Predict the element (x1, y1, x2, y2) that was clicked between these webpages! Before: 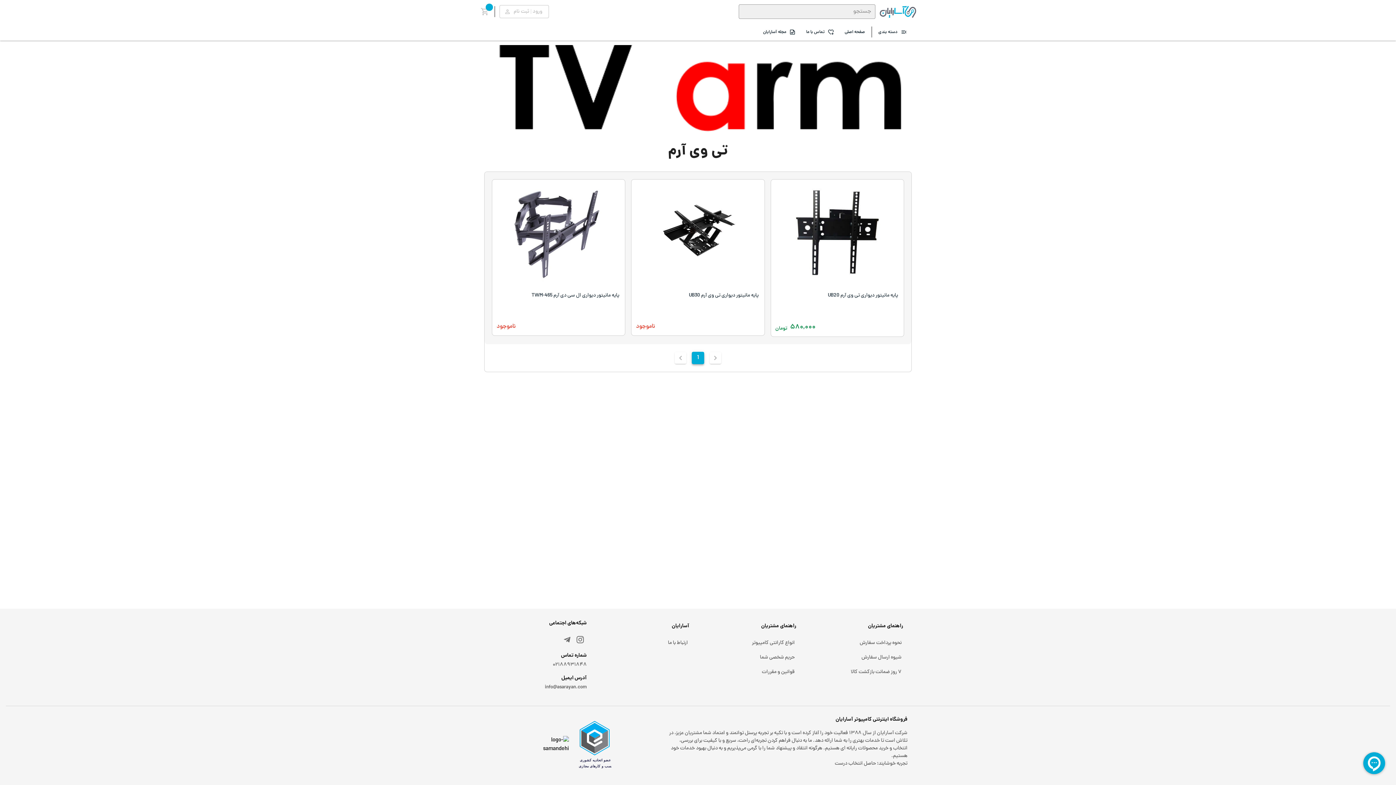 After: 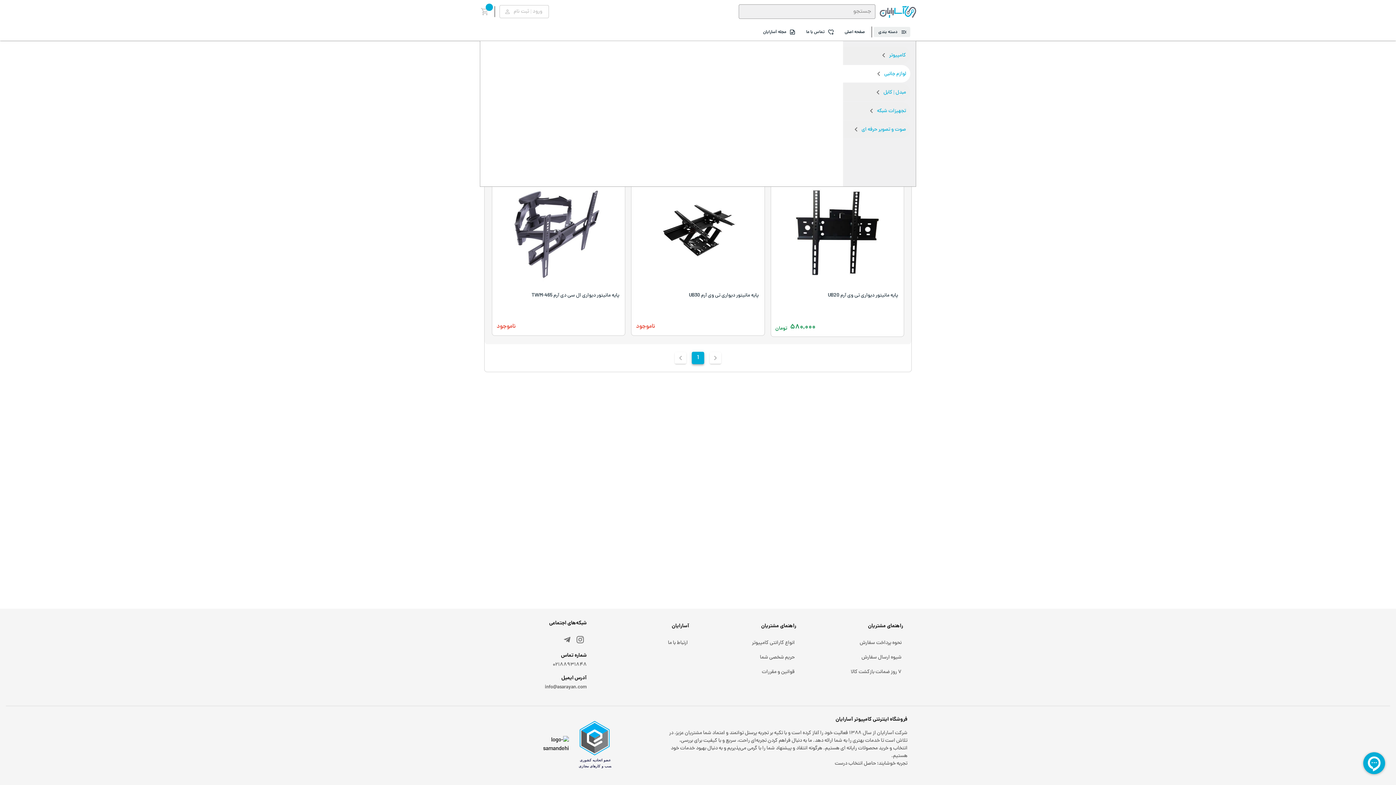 Action: label: دسته بندی bbox: (873, 26, 910, 37)